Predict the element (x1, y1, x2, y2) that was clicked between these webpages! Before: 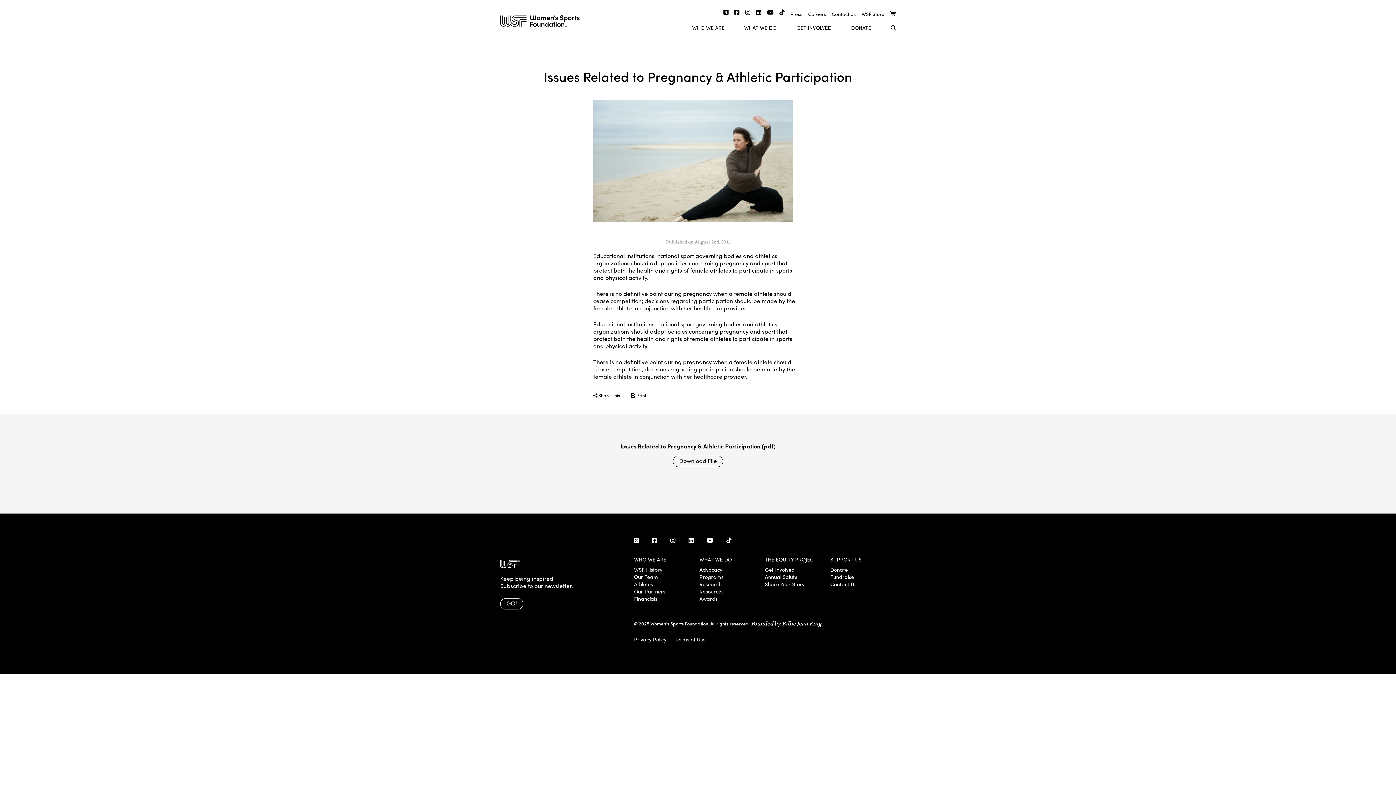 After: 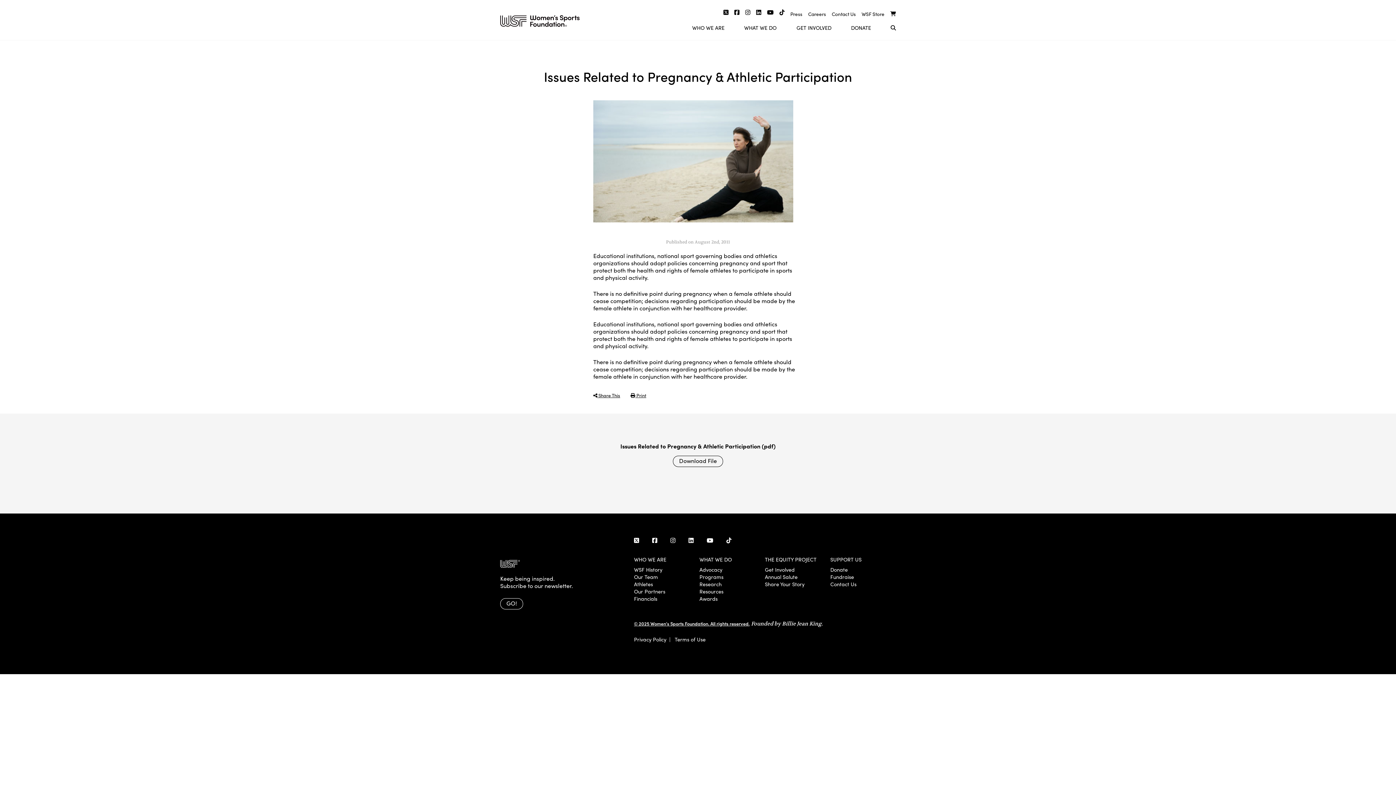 Action: bbox: (706, 537, 713, 544)